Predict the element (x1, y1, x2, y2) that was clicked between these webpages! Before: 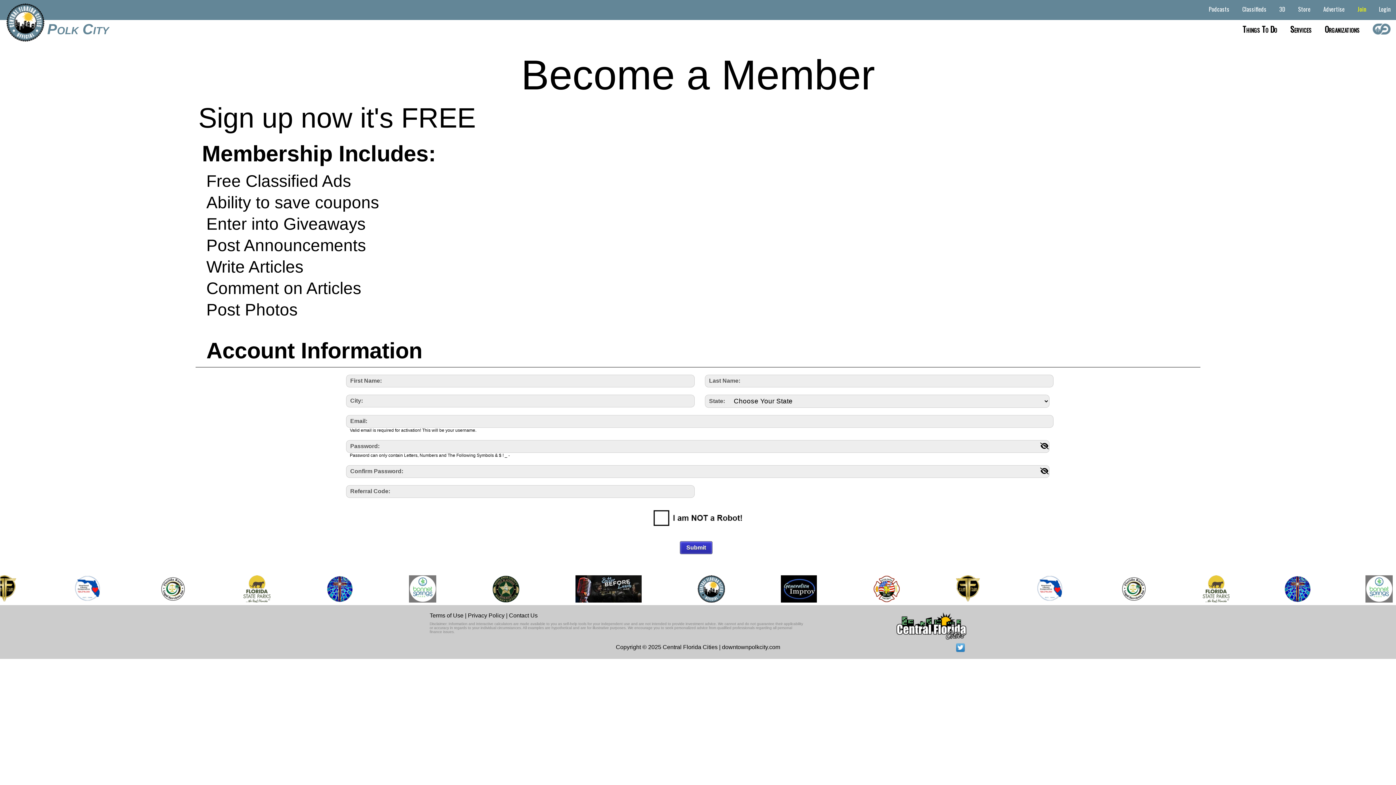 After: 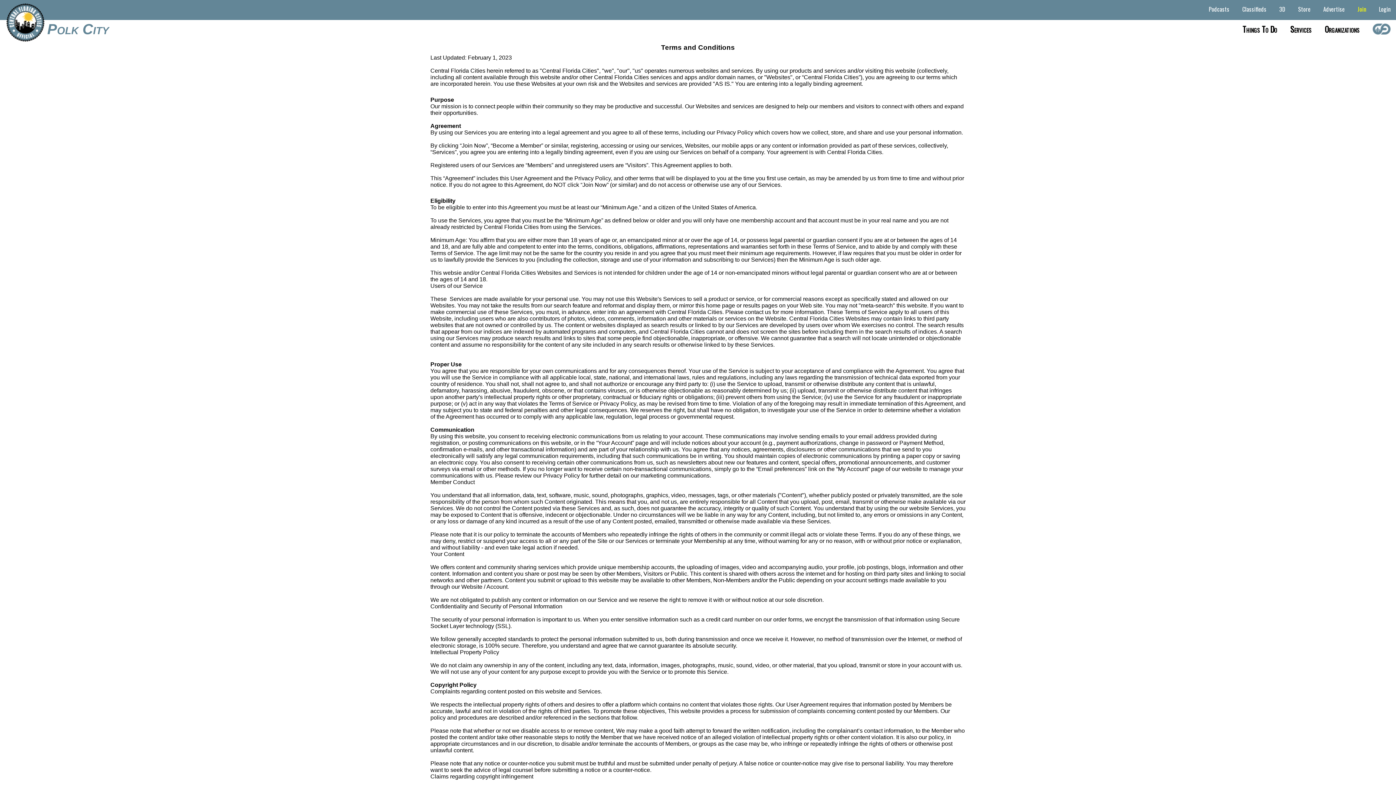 Action: label: Terms of Use bbox: (429, 612, 463, 618)